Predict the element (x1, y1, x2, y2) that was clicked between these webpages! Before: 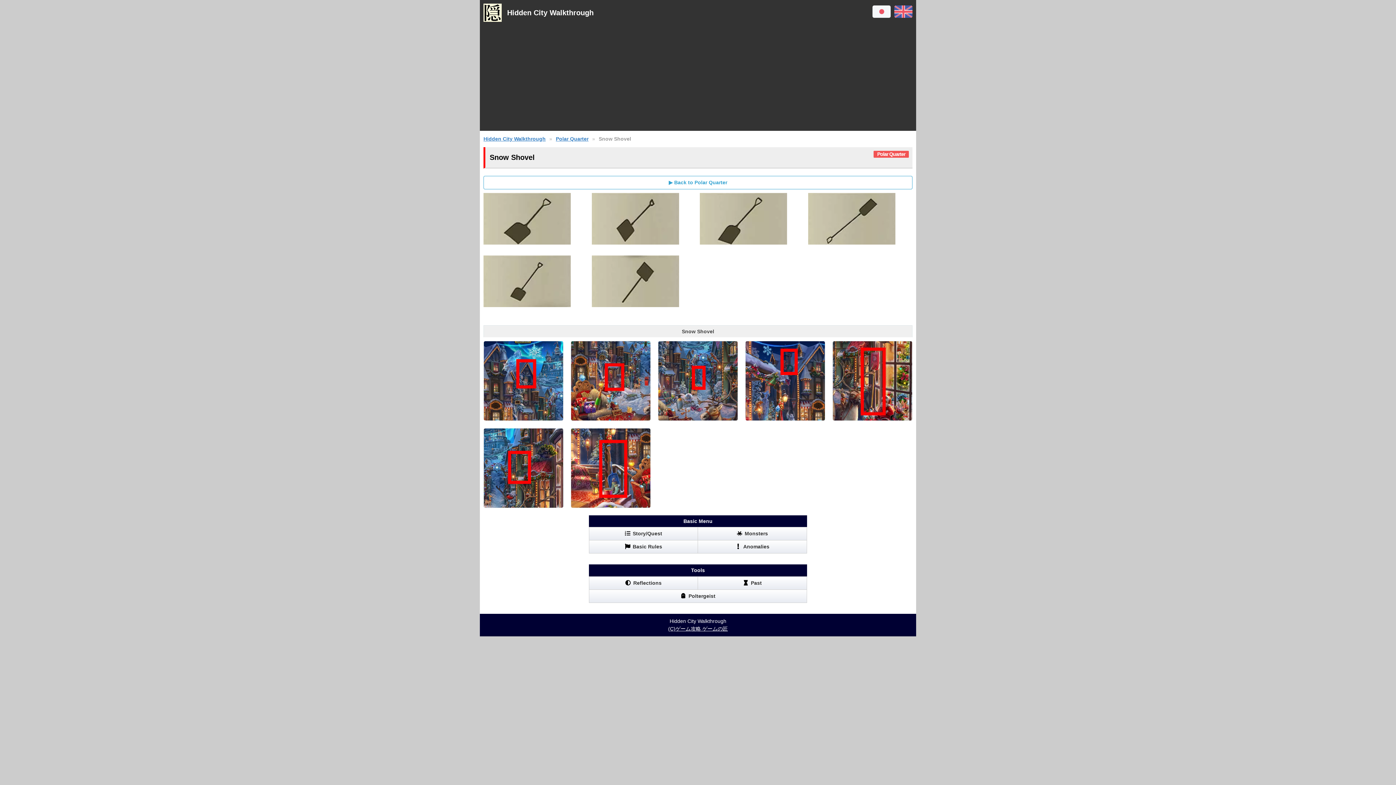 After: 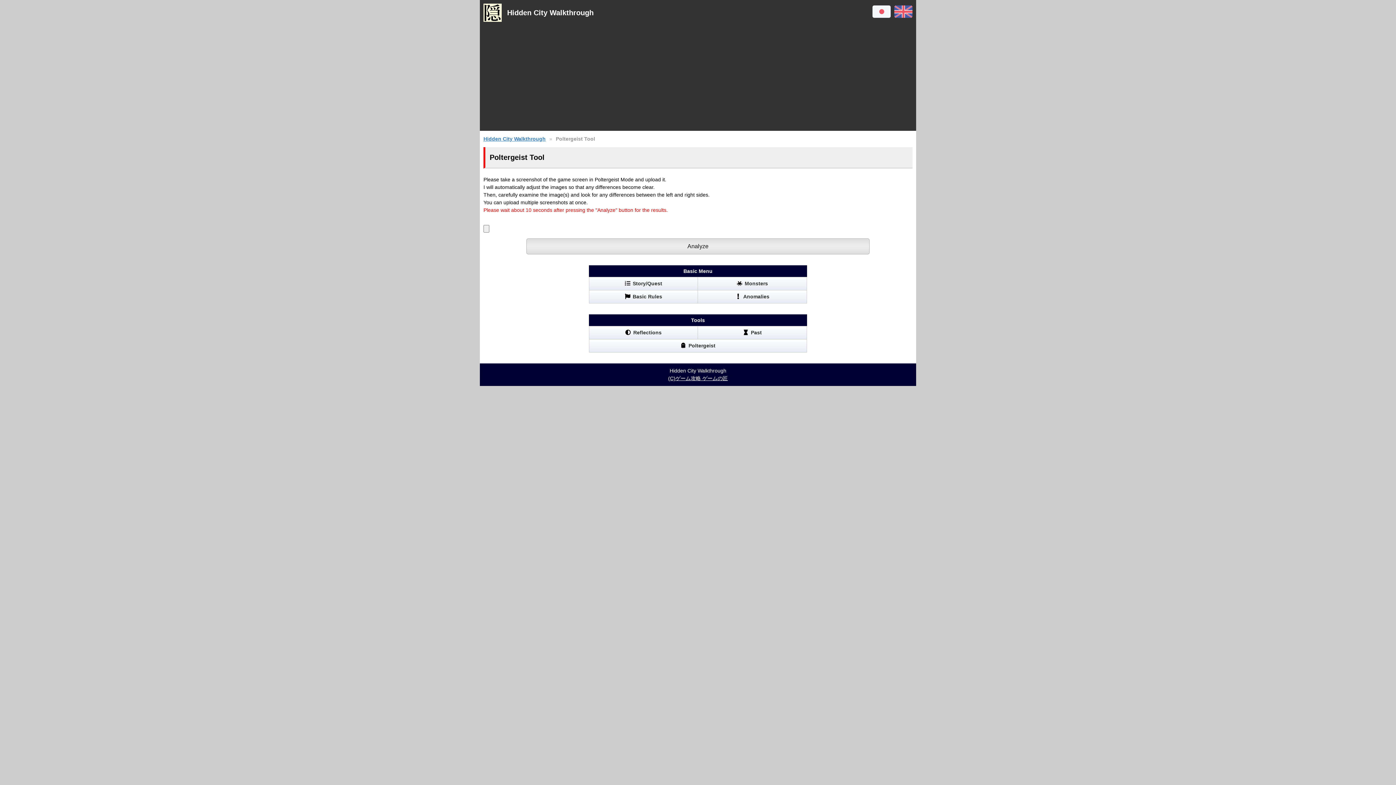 Action: bbox: (589, 590, 806, 602) label: Poltergeist